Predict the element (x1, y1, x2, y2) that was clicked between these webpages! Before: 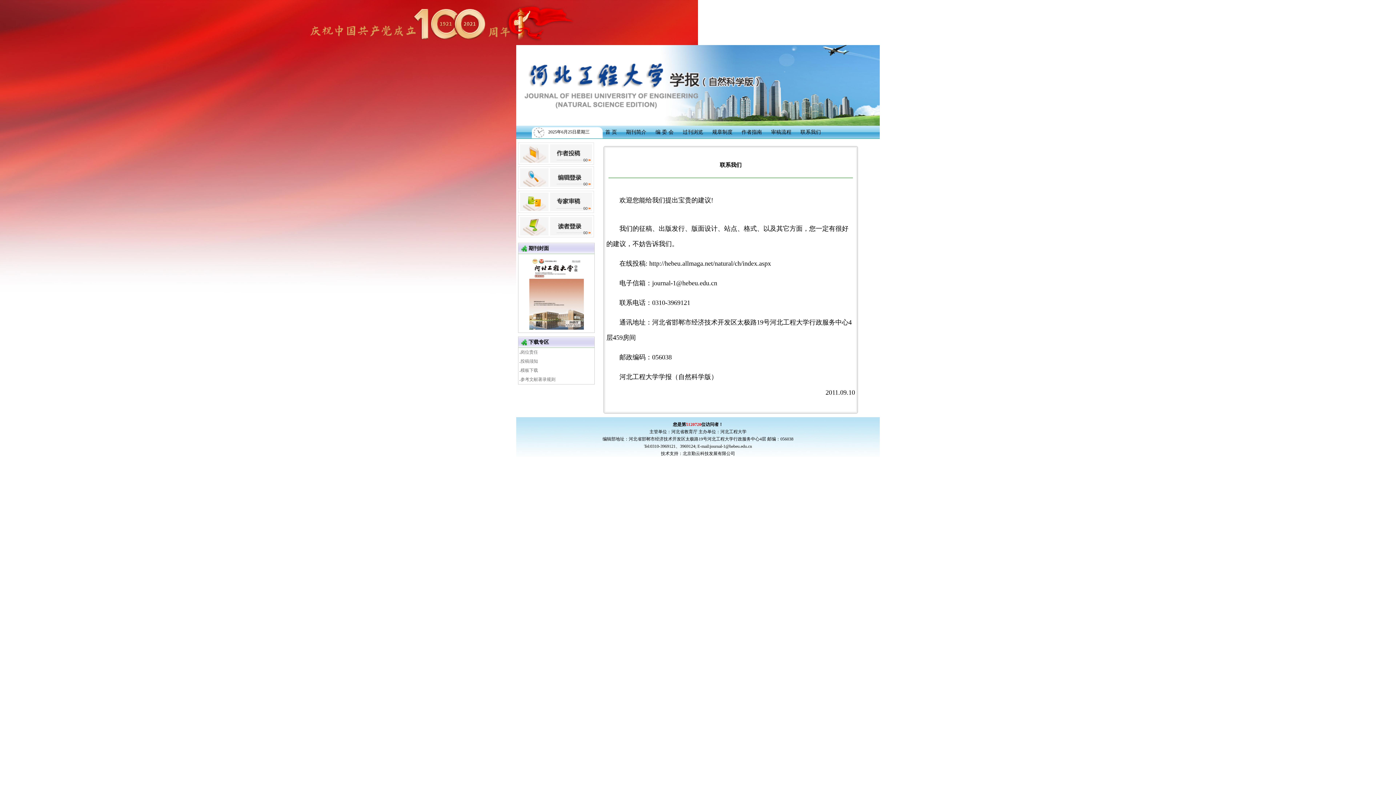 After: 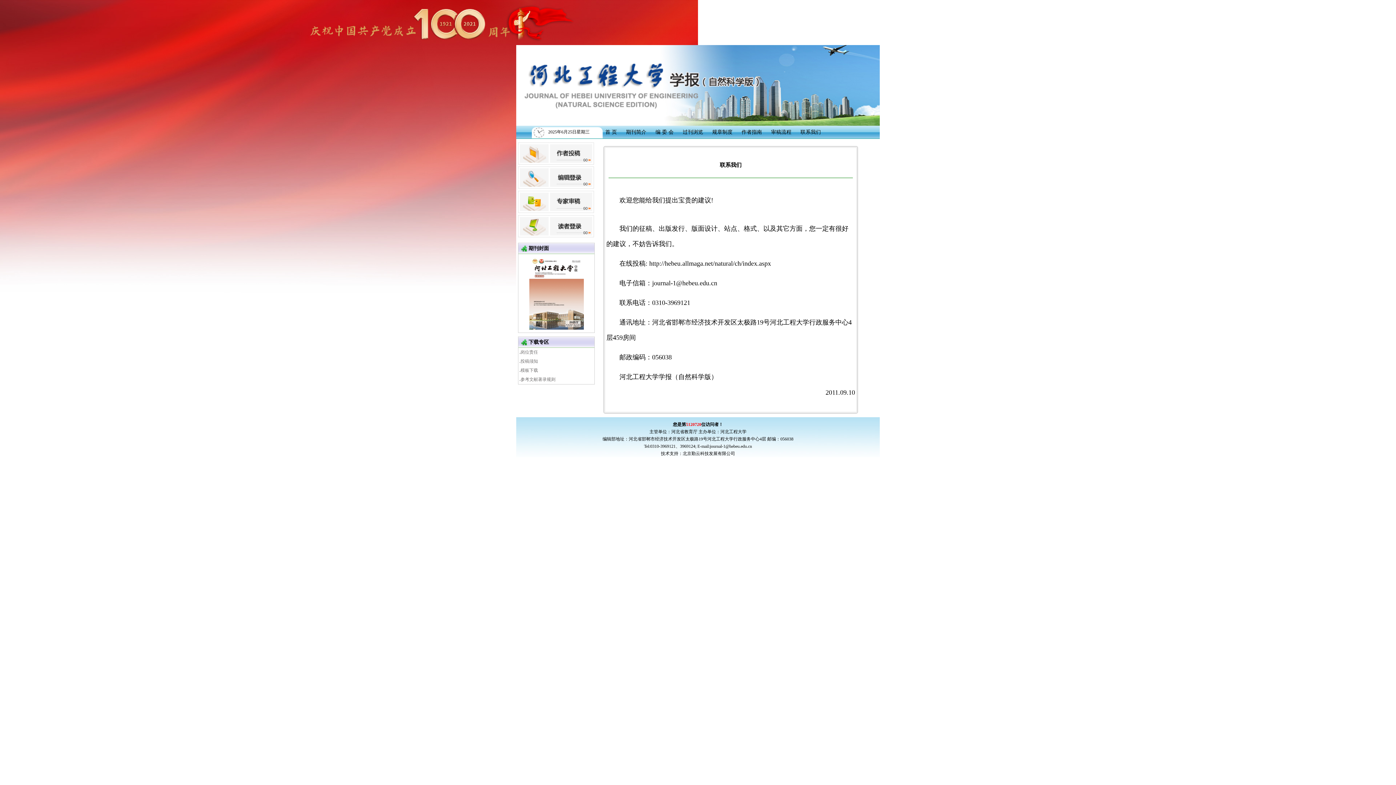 Action: bbox: (797, 125, 824, 138) label: 联系我们